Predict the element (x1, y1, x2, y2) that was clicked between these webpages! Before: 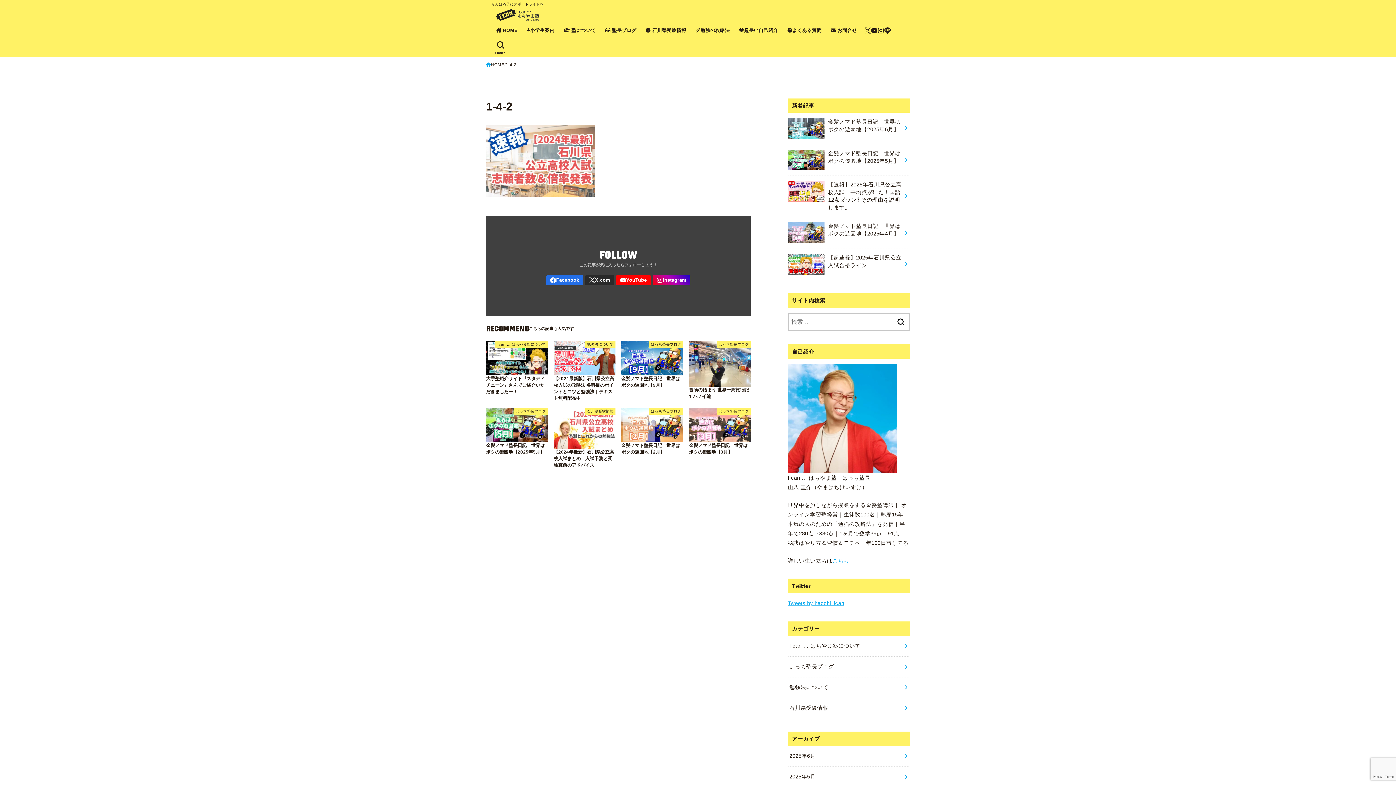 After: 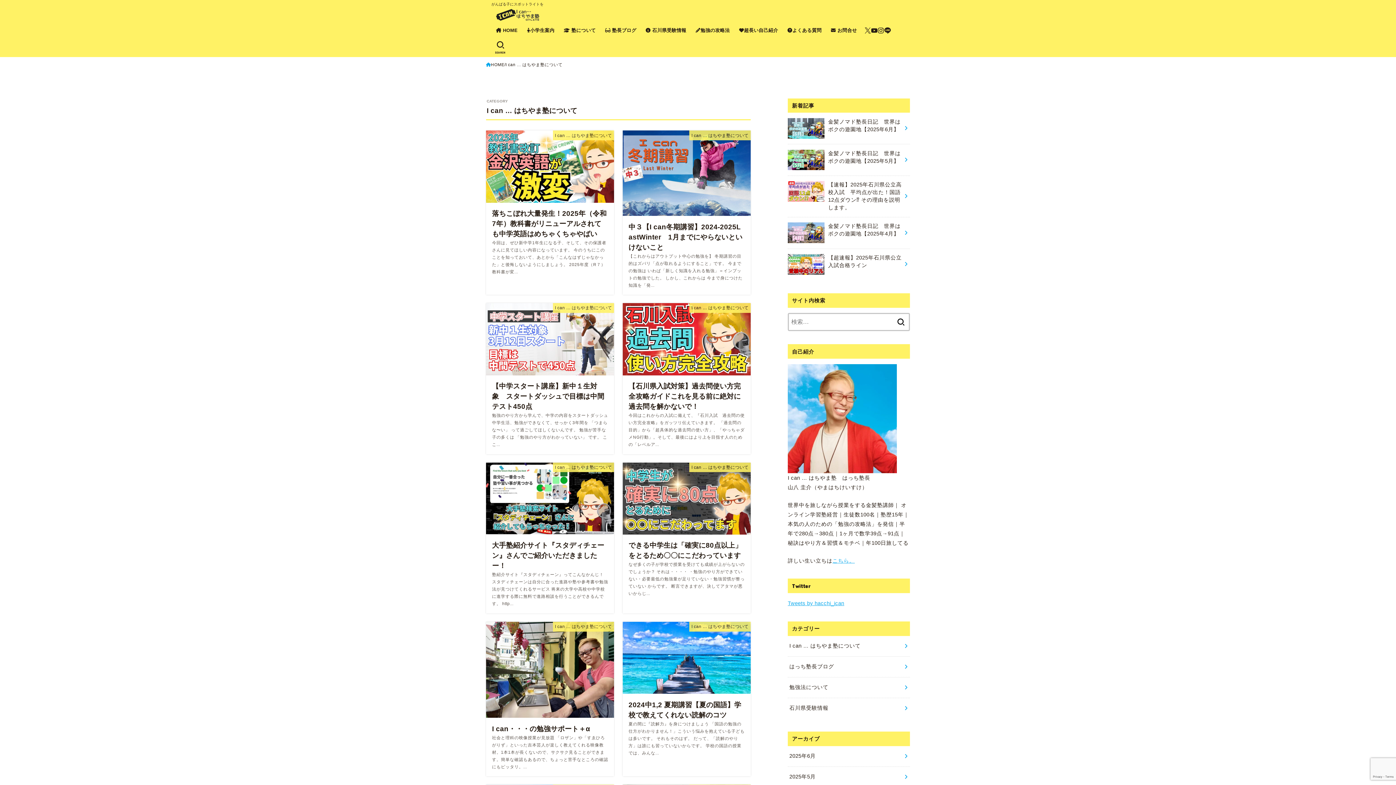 Action: label:  塾について bbox: (559, 22, 600, 38)